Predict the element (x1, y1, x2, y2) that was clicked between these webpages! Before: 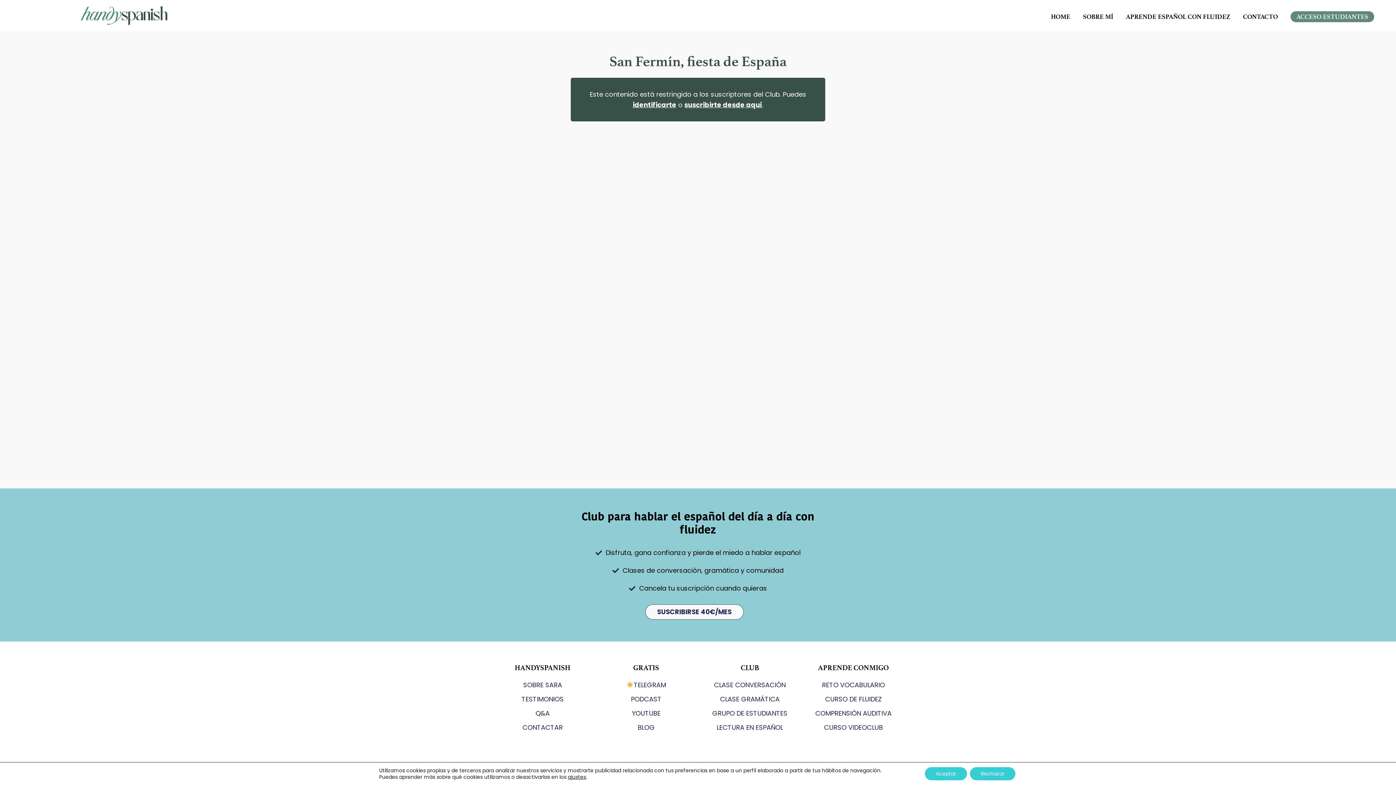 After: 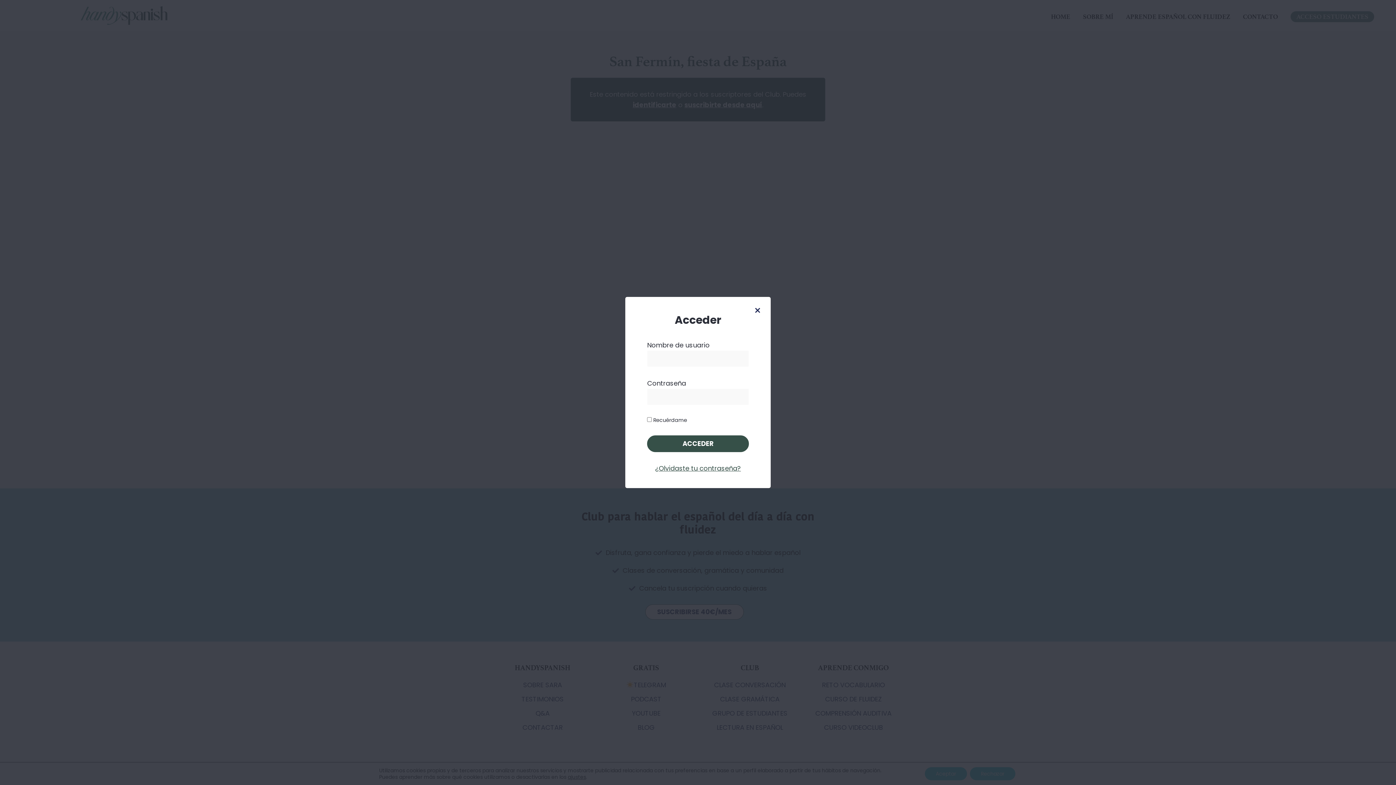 Action: label: identificarte bbox: (632, 100, 676, 109)